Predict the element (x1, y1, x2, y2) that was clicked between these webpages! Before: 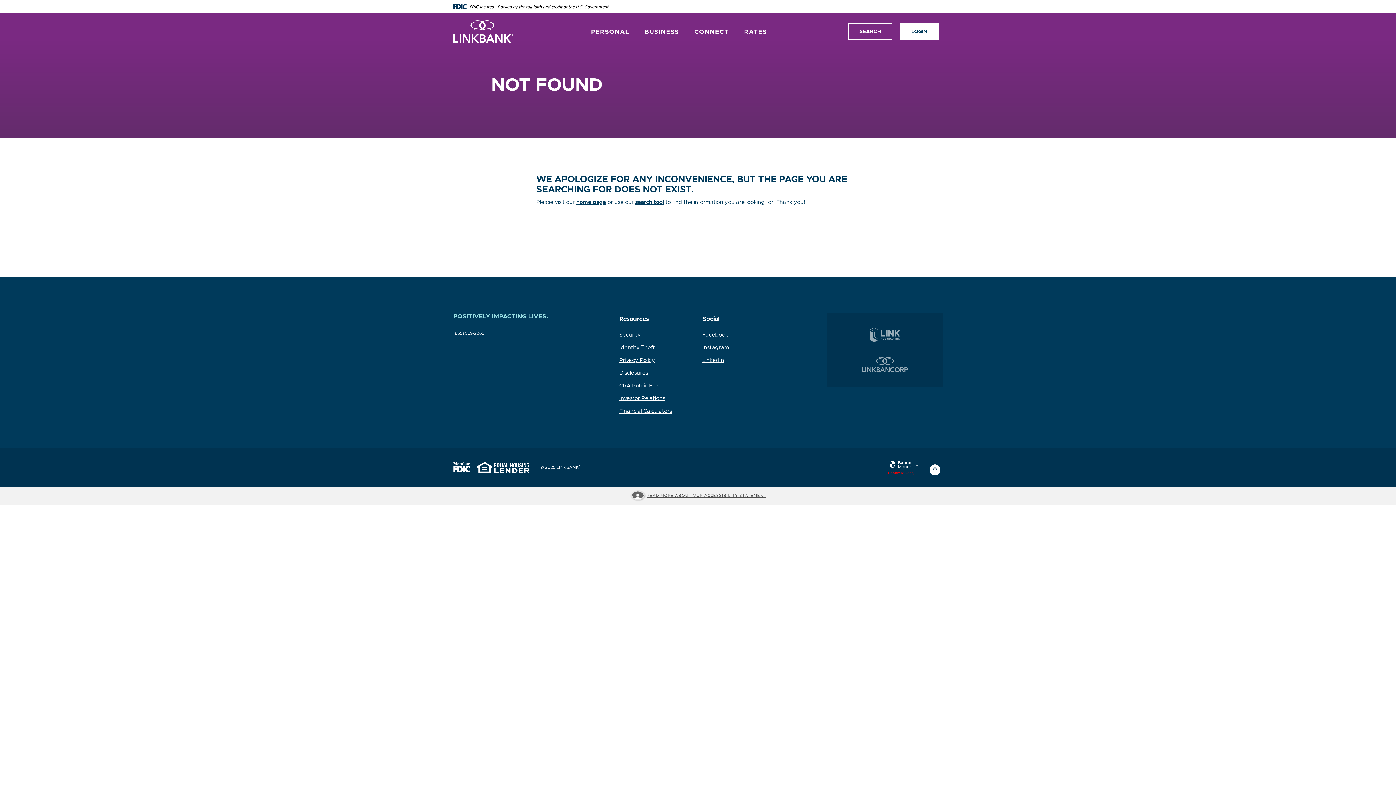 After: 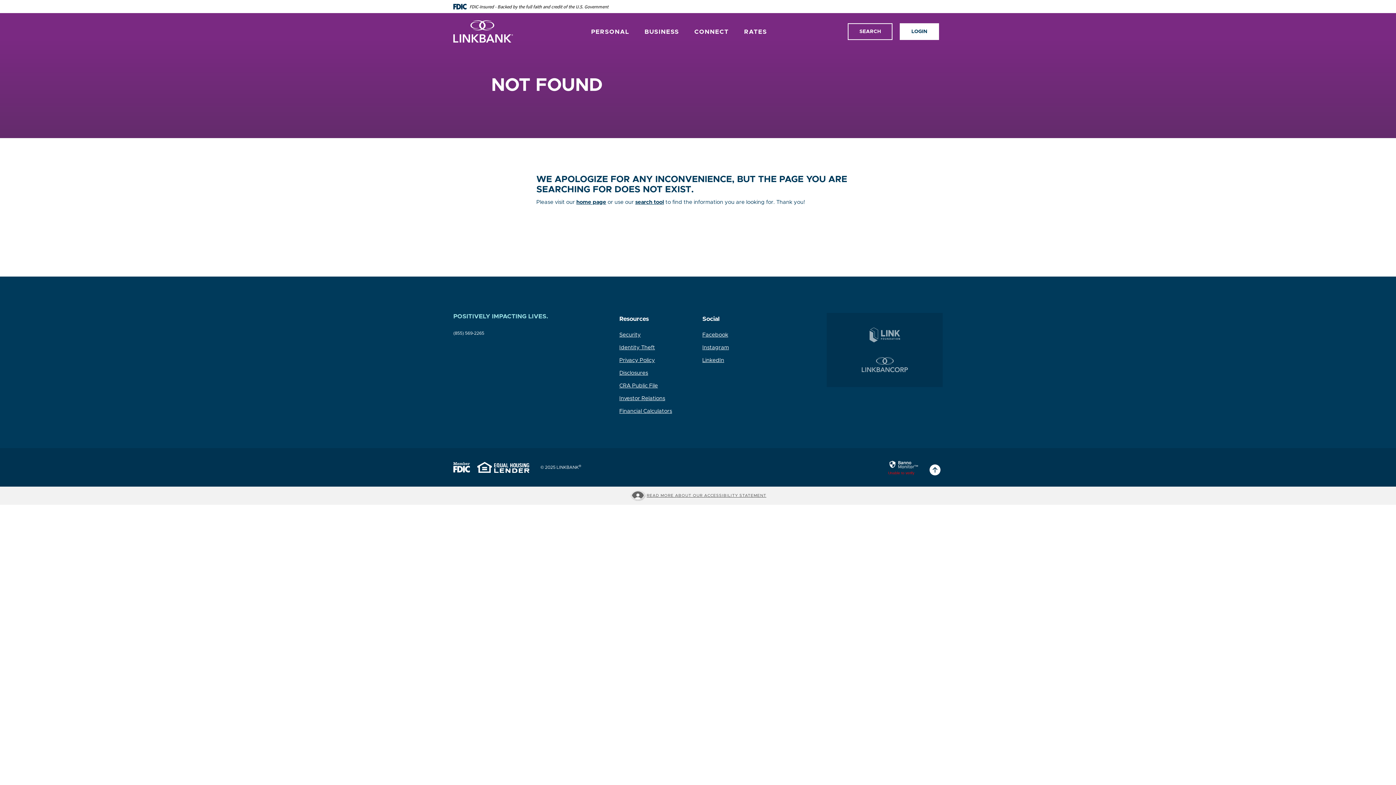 Action: bbox: (637, 18, 686, 44) label: BUSINESS